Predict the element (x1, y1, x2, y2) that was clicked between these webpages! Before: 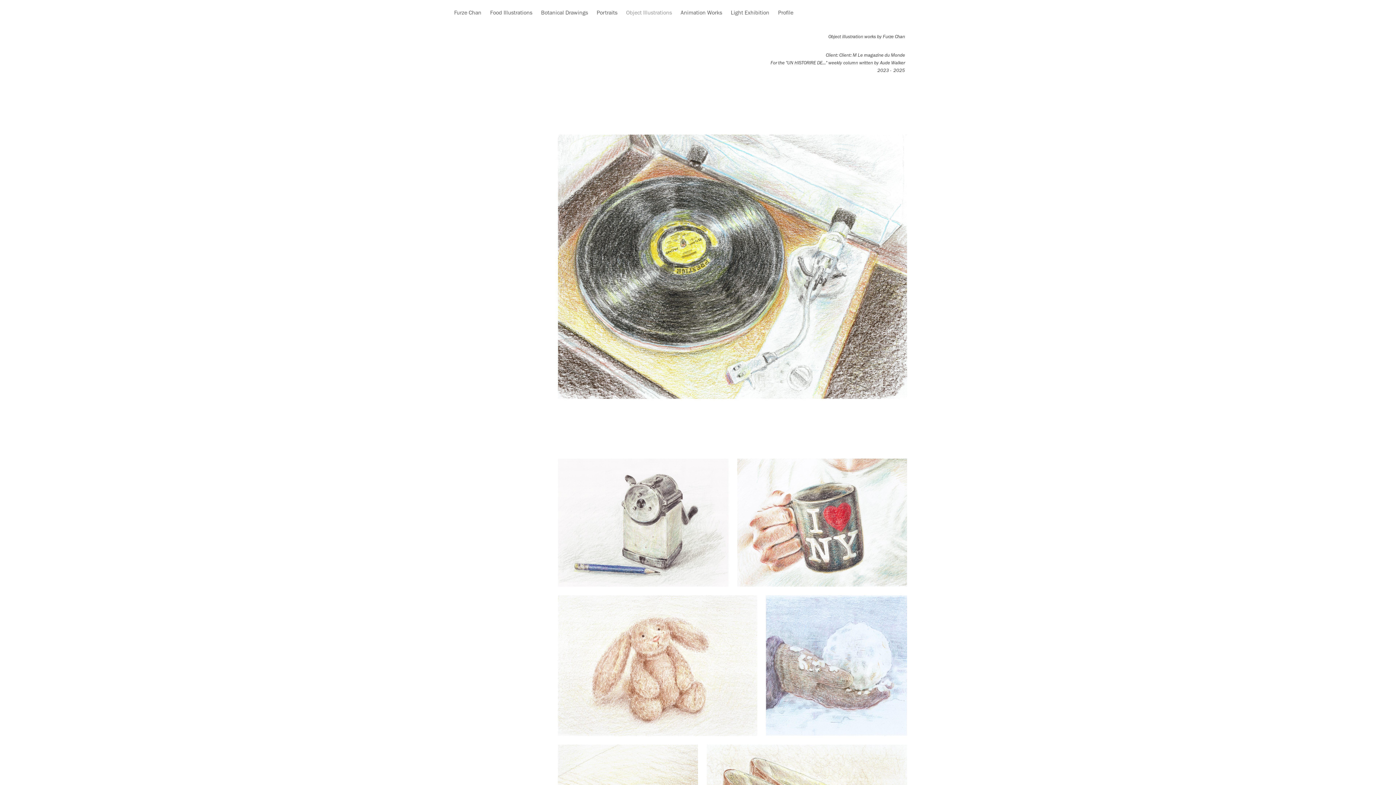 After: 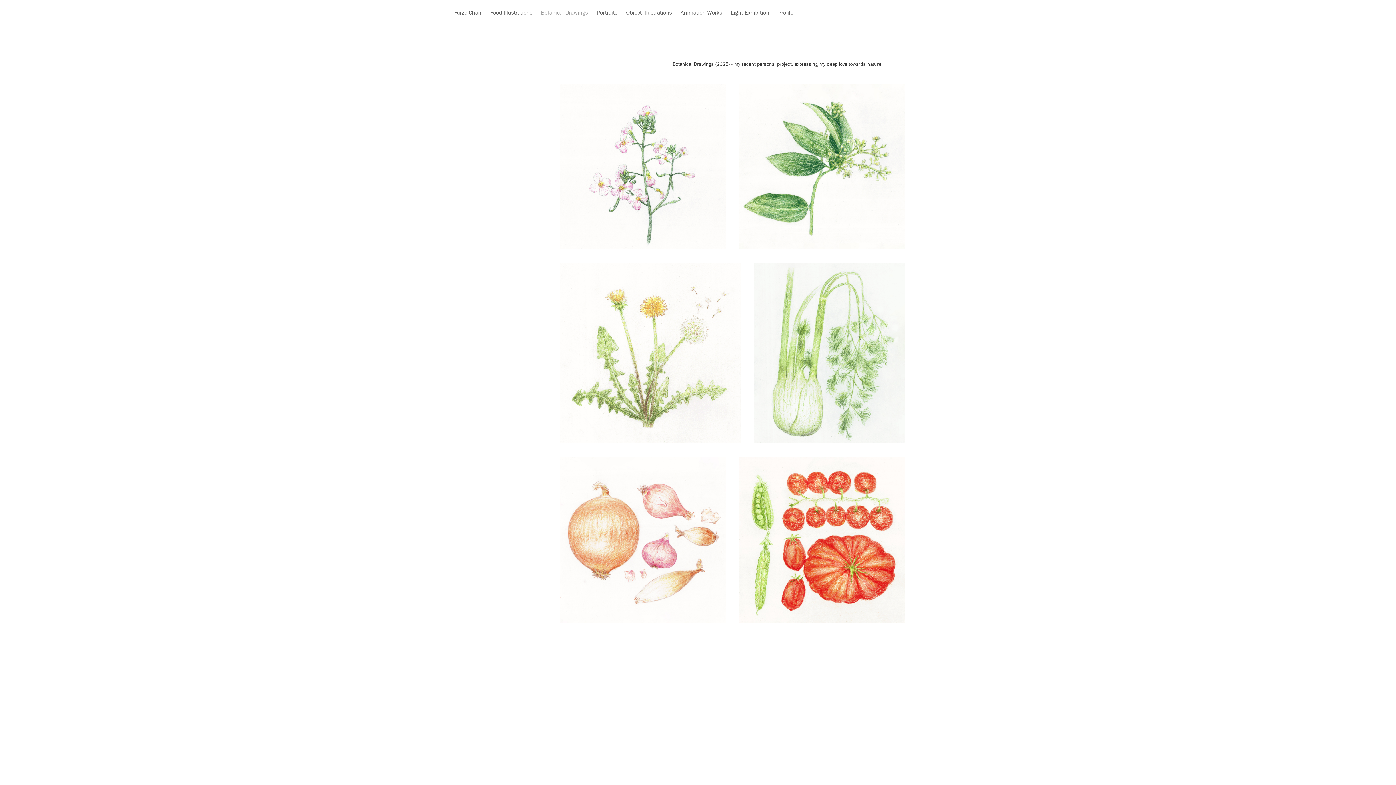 Action: bbox: (541, 9, 588, 16) label: Botanical Drawings